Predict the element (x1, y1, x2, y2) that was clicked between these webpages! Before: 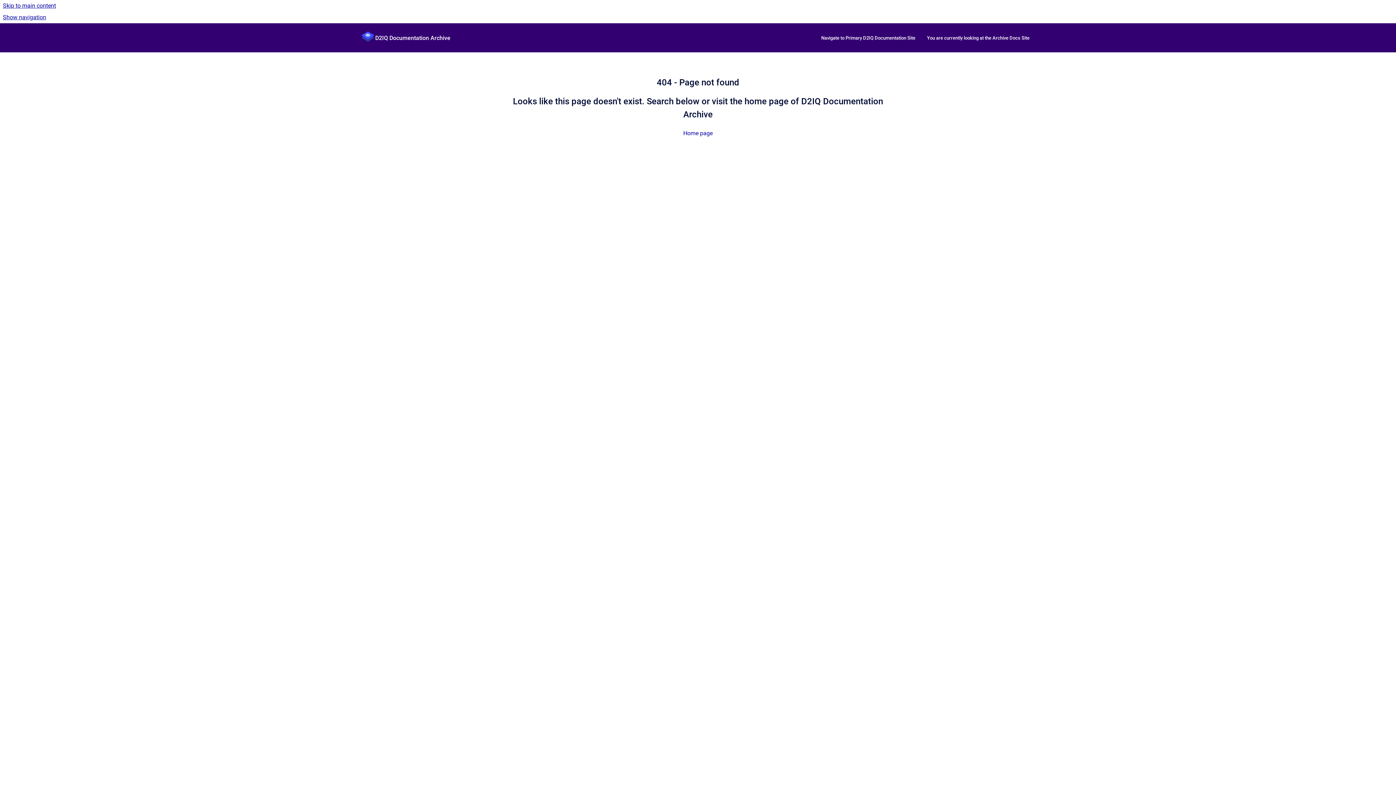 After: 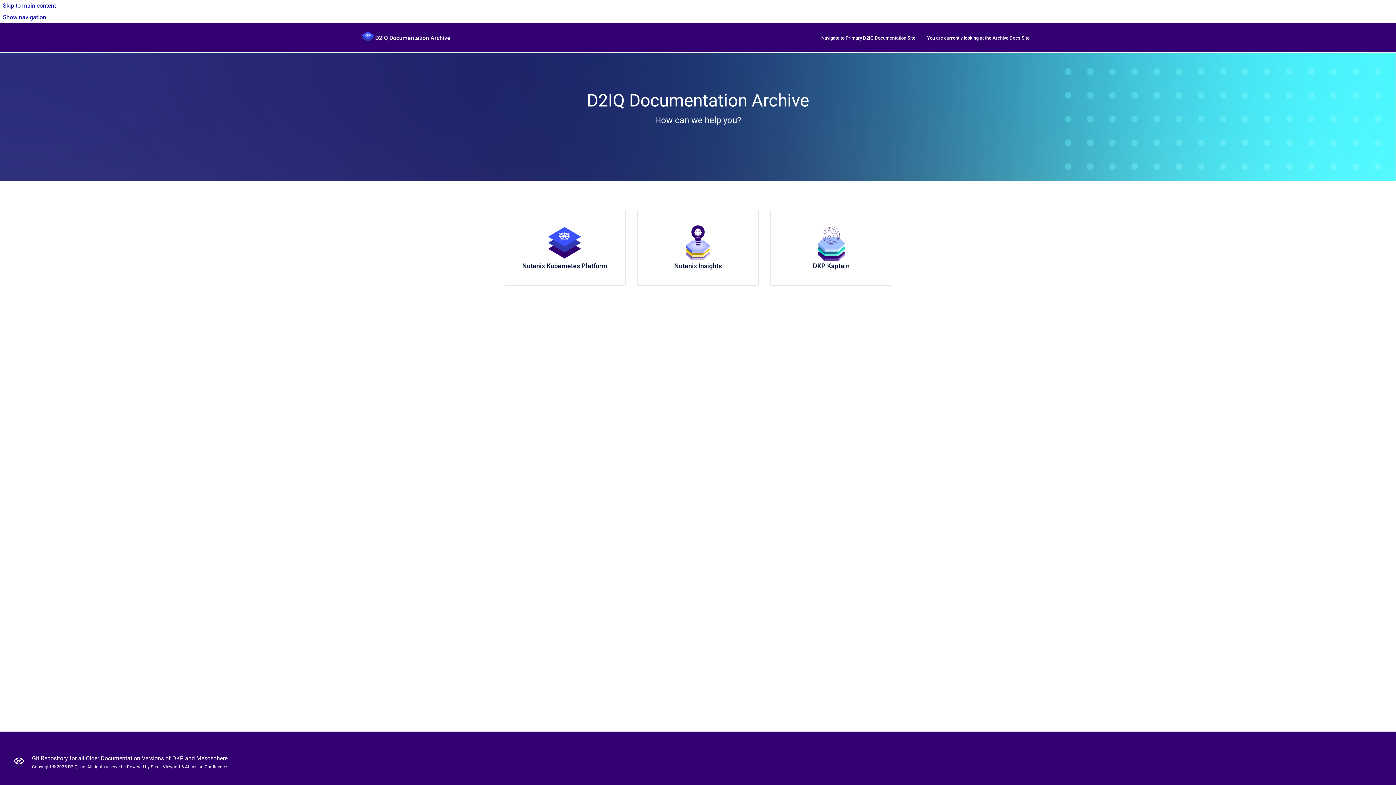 Action: bbox: (375, 28, 450, 47) label: D2IQ Documentation Archive